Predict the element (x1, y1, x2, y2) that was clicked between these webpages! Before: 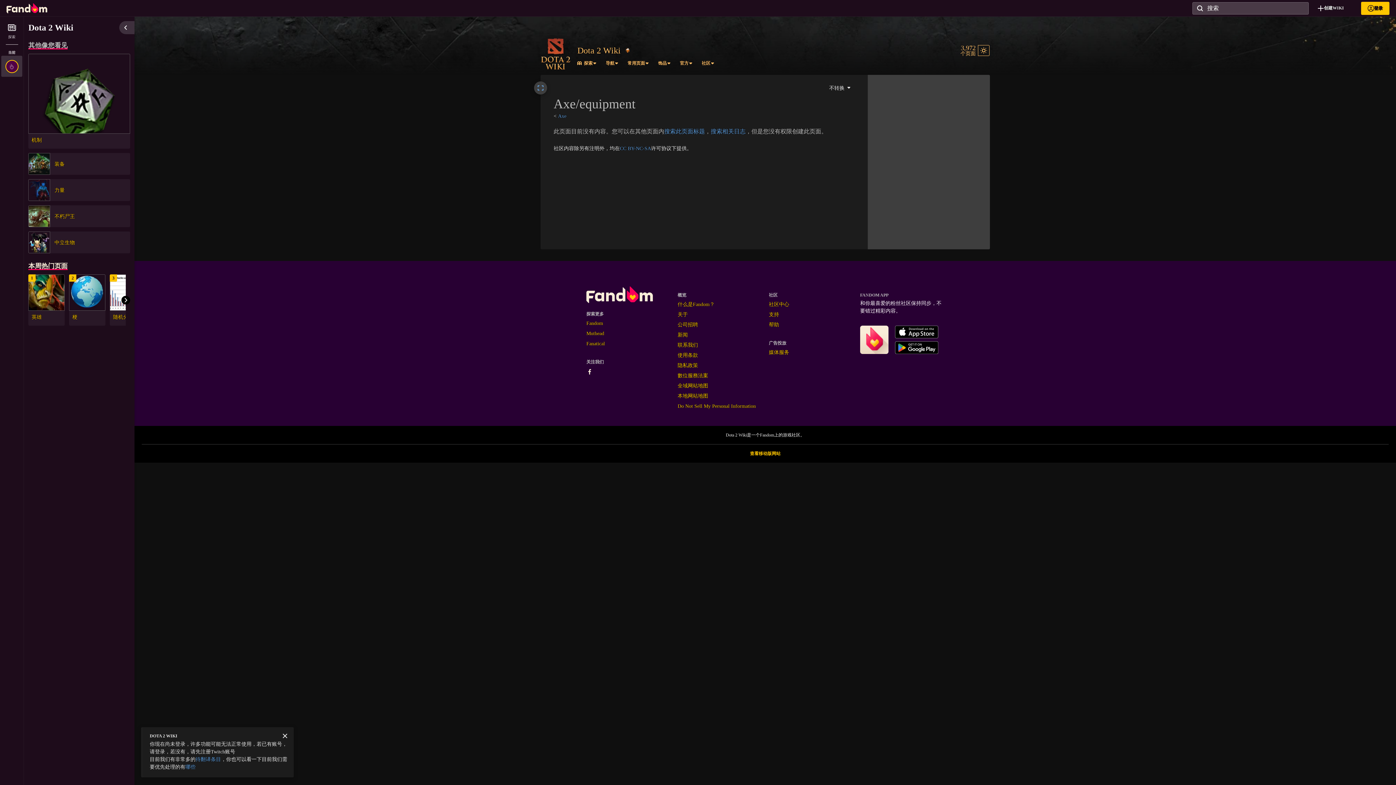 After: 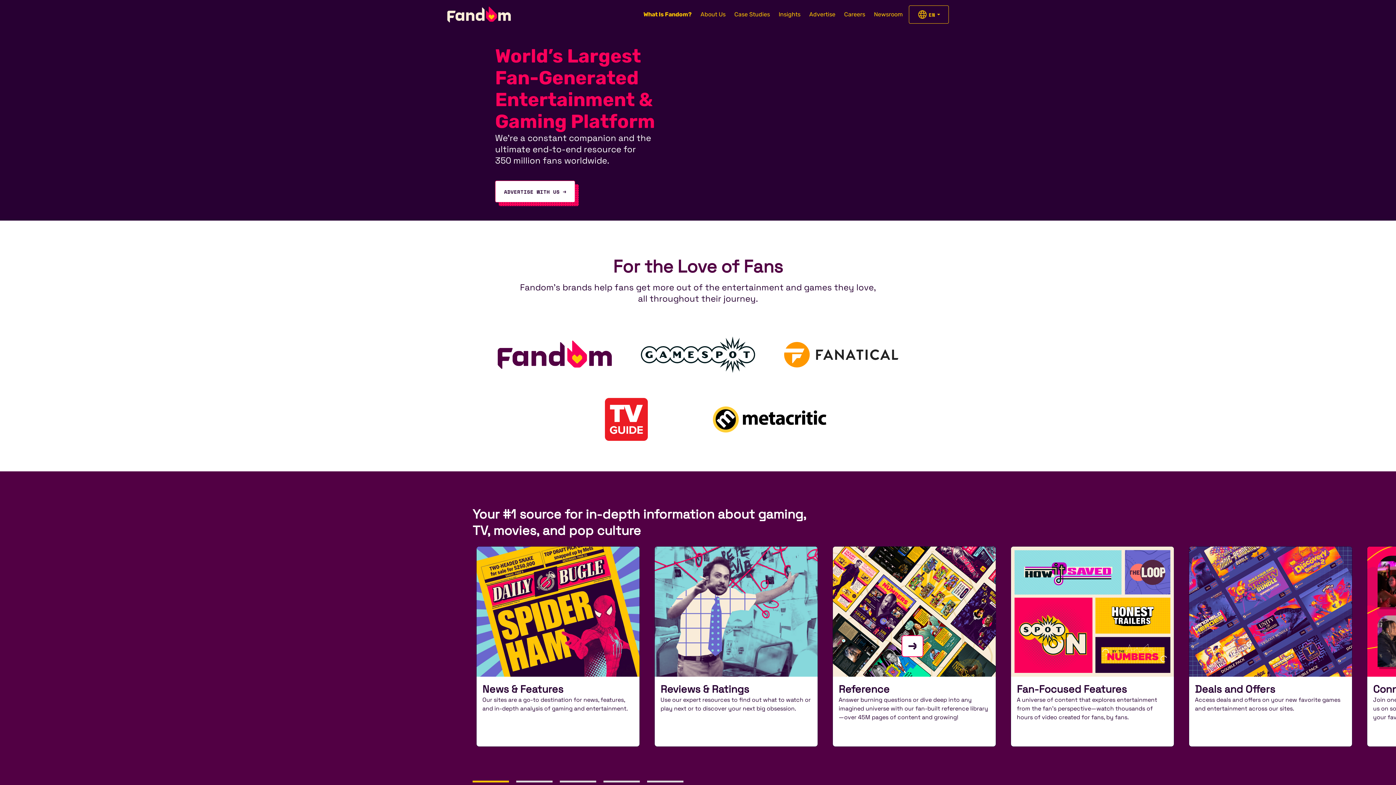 Action: bbox: (677, 301, 714, 307) label: 什么是Fandom？